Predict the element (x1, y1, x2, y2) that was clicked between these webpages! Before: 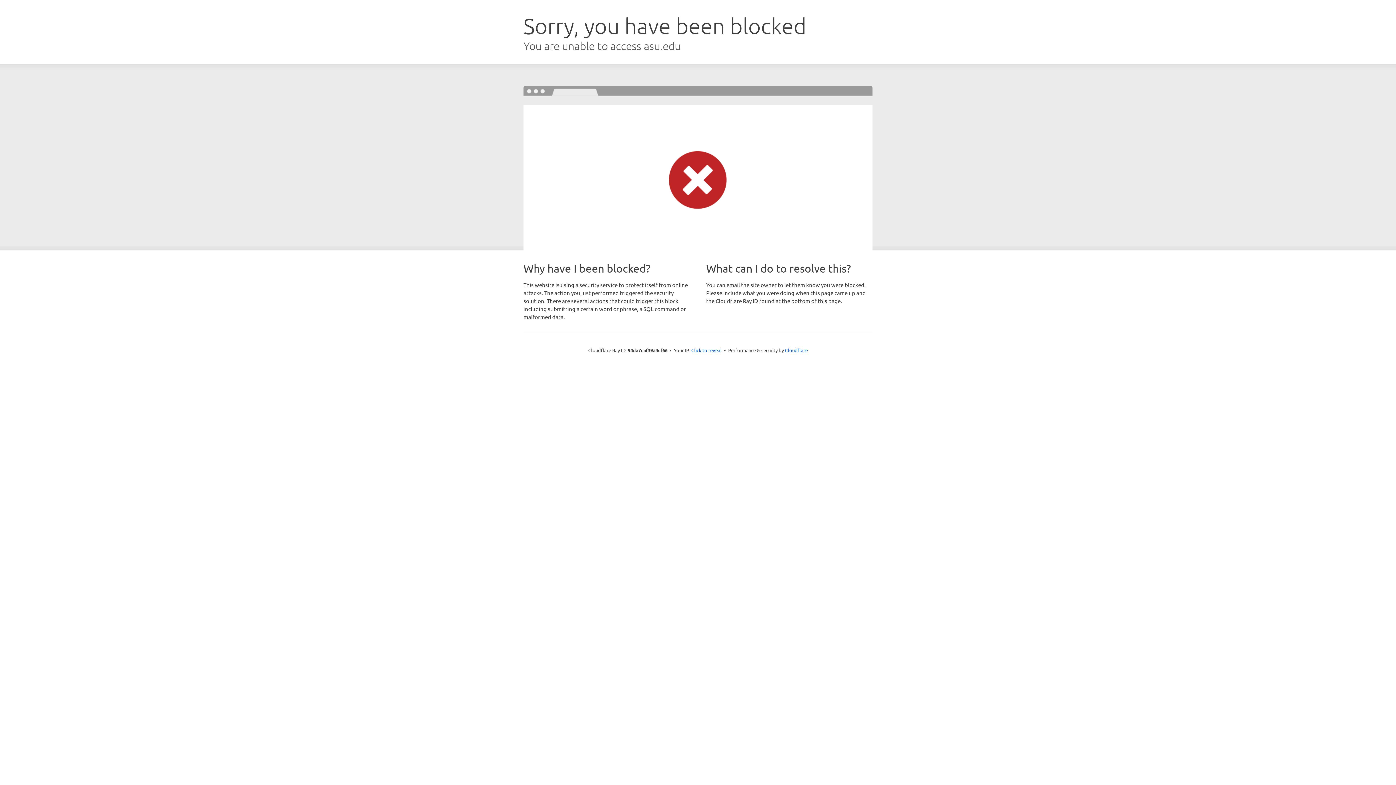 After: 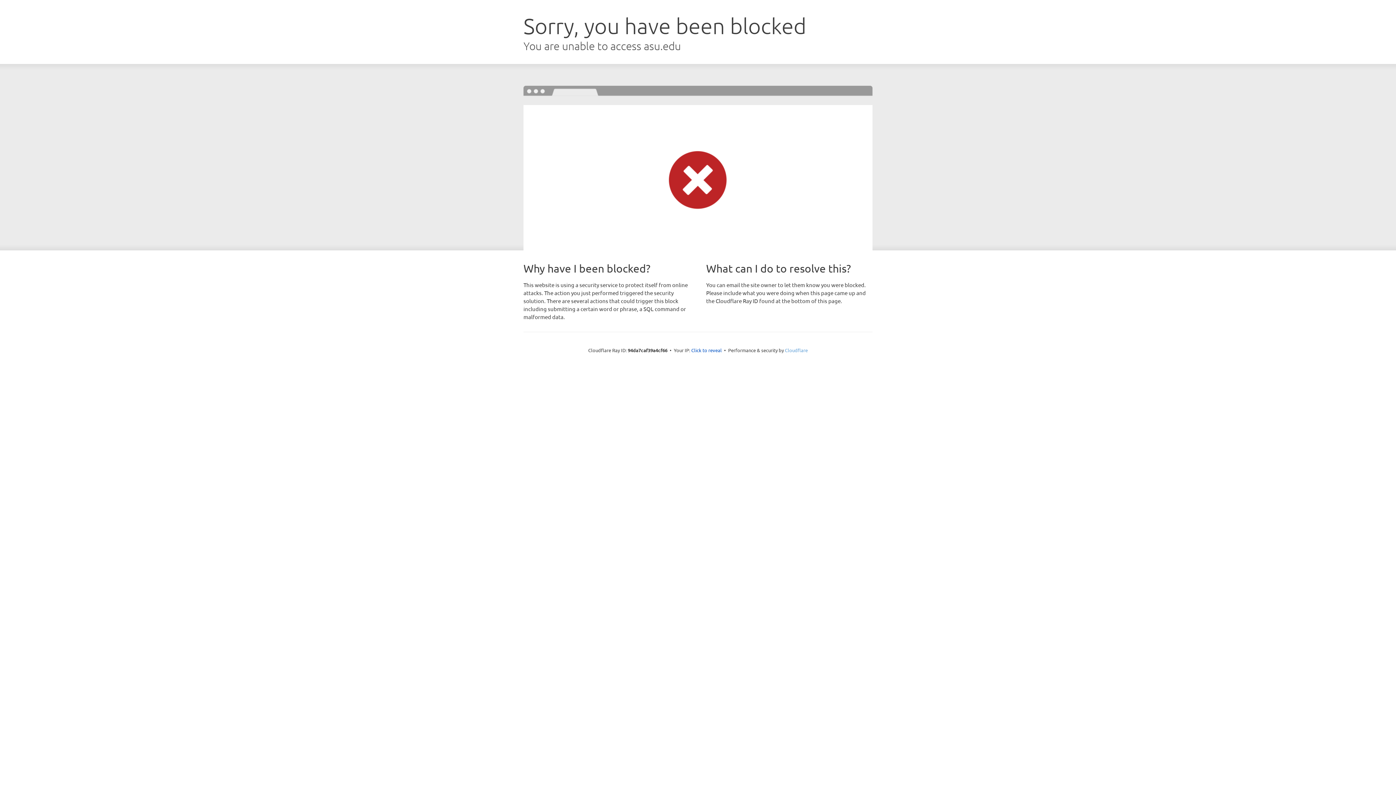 Action: label: Cloudflare bbox: (785, 347, 808, 353)